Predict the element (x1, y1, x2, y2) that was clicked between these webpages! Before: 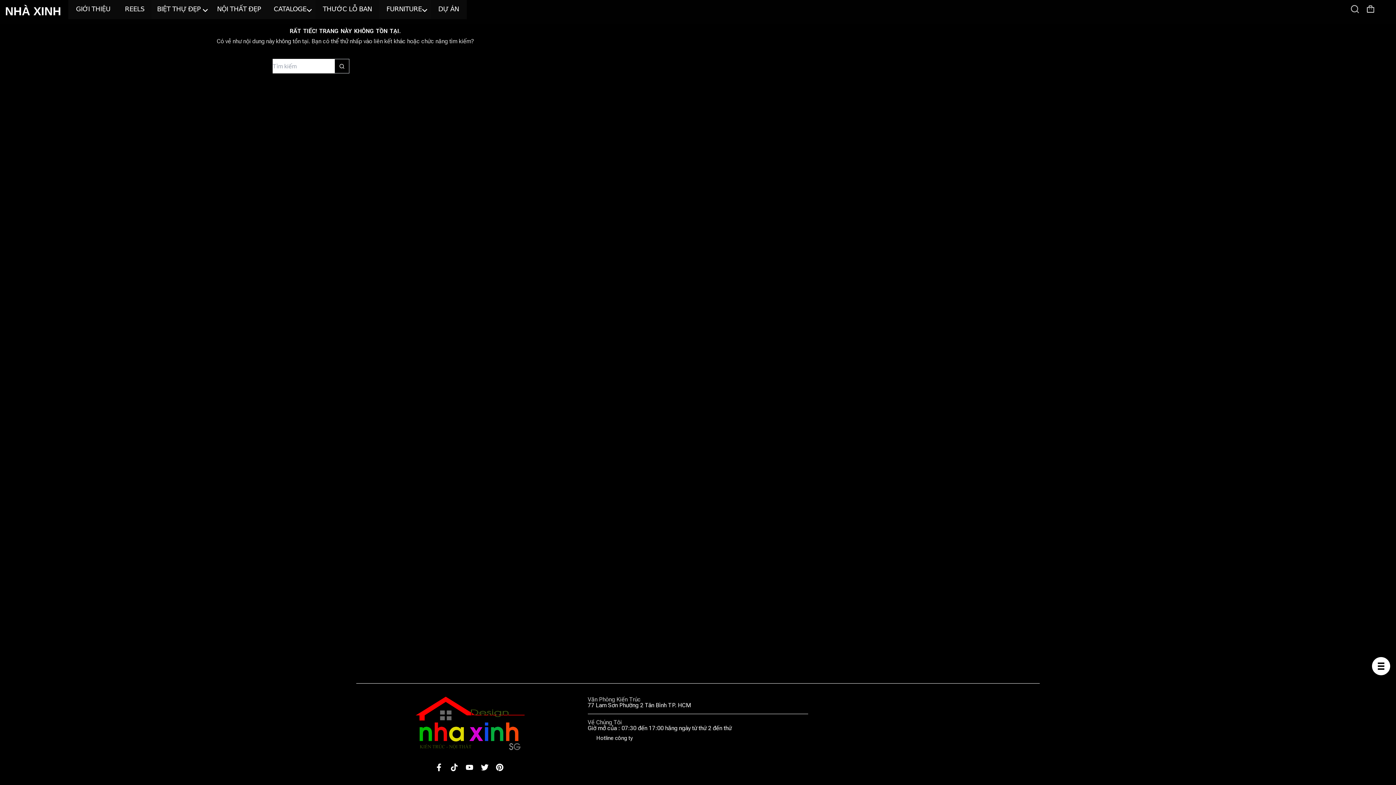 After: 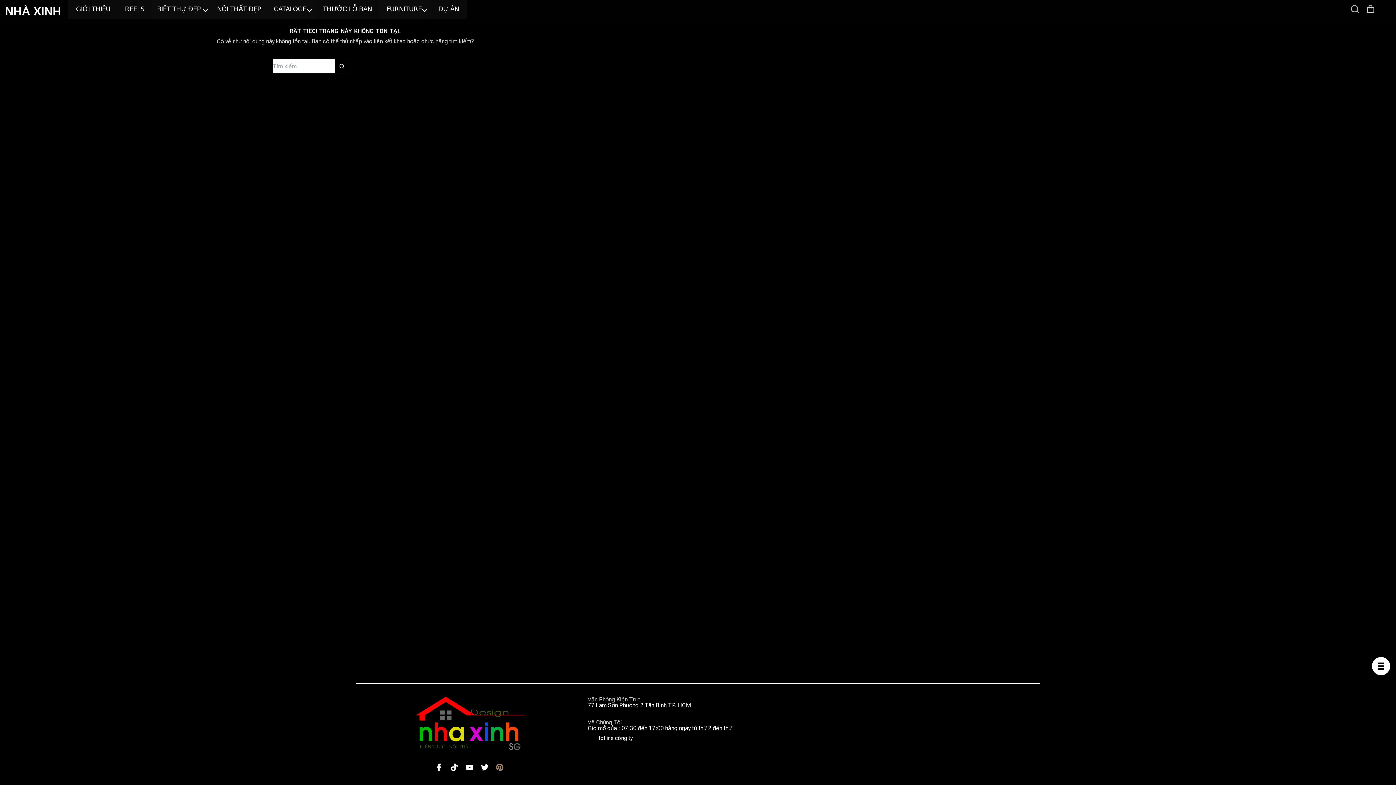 Action: bbox: (493, 760, 506, 774) label: Pinterest